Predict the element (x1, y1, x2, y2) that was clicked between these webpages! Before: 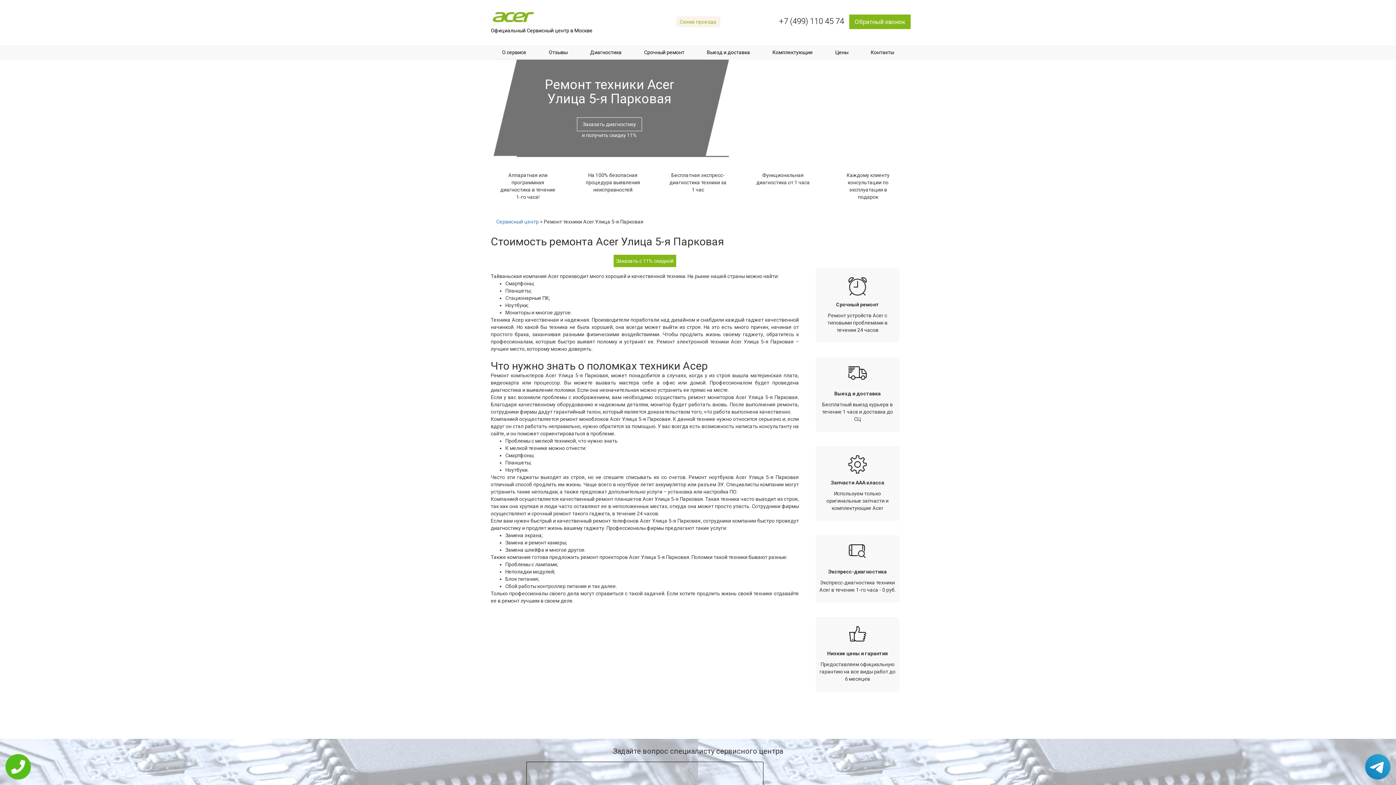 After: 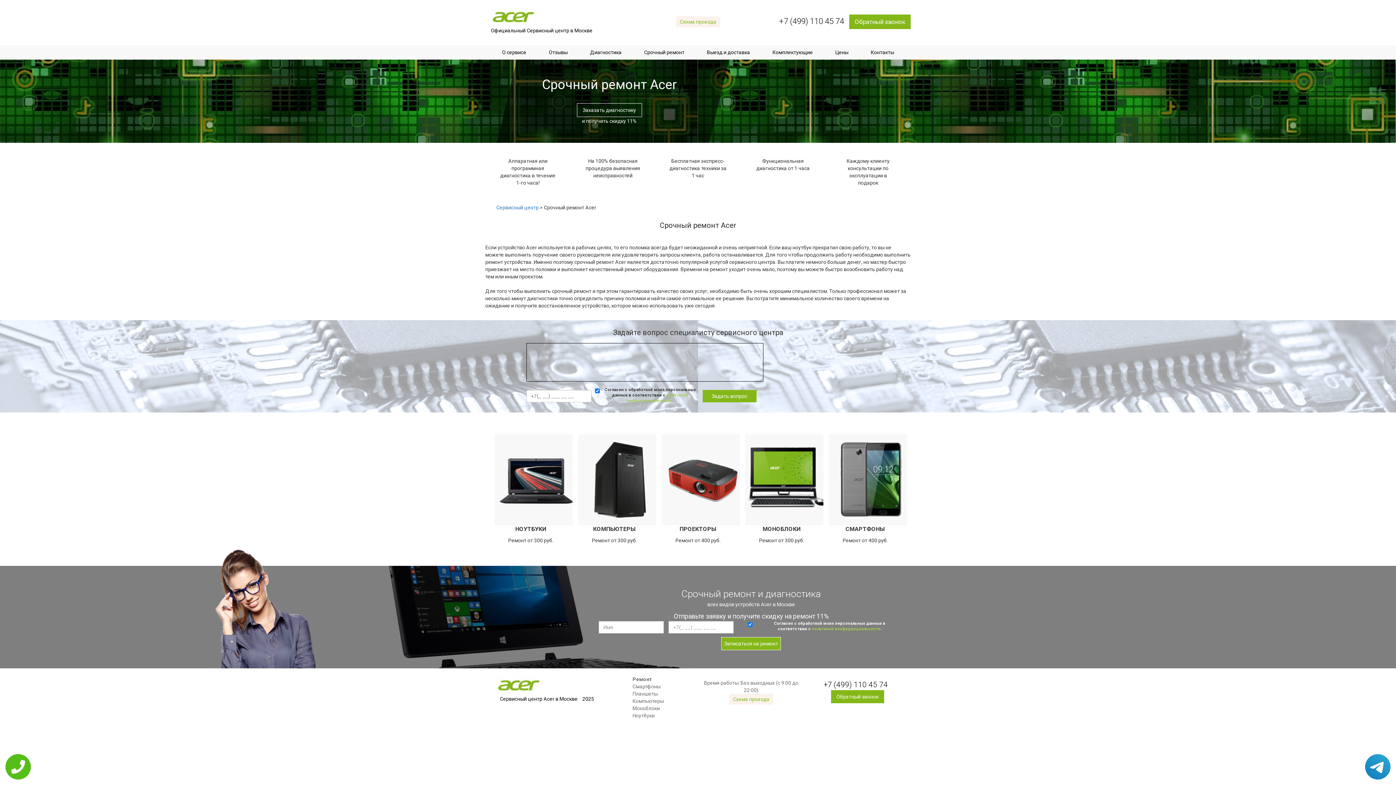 Action: bbox: (640, 45, 688, 59) label: Срочный ремонт